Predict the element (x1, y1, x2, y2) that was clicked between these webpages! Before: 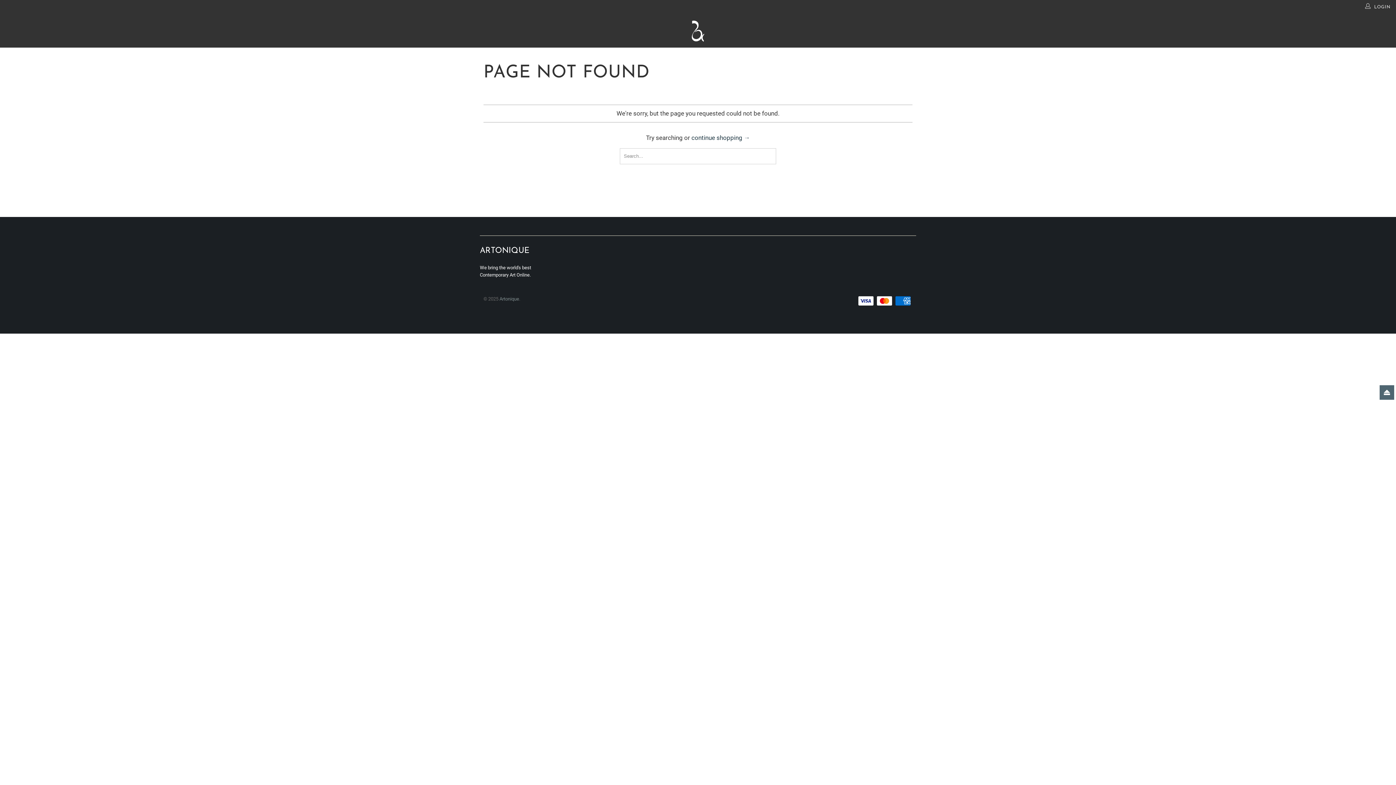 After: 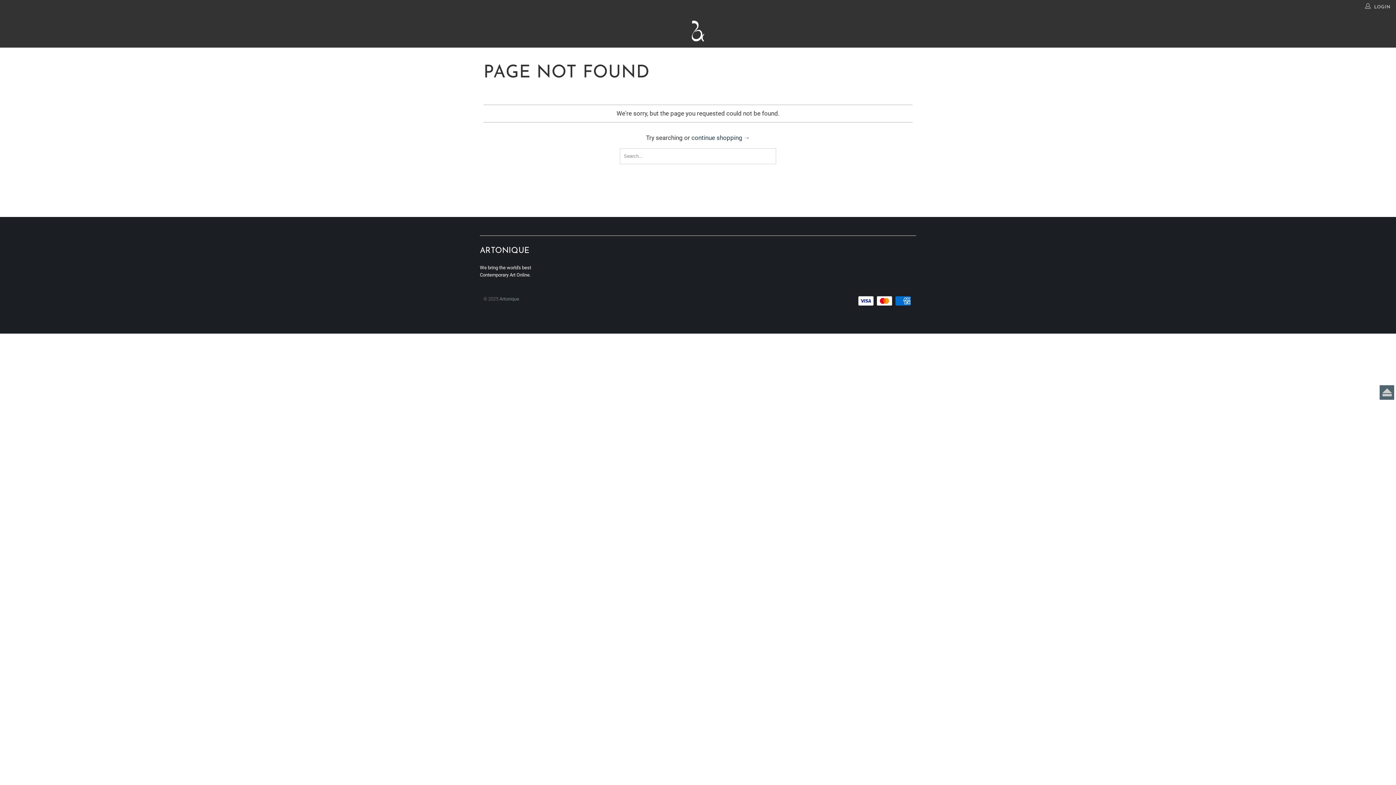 Action: bbox: (1380, 385, 1394, 400)